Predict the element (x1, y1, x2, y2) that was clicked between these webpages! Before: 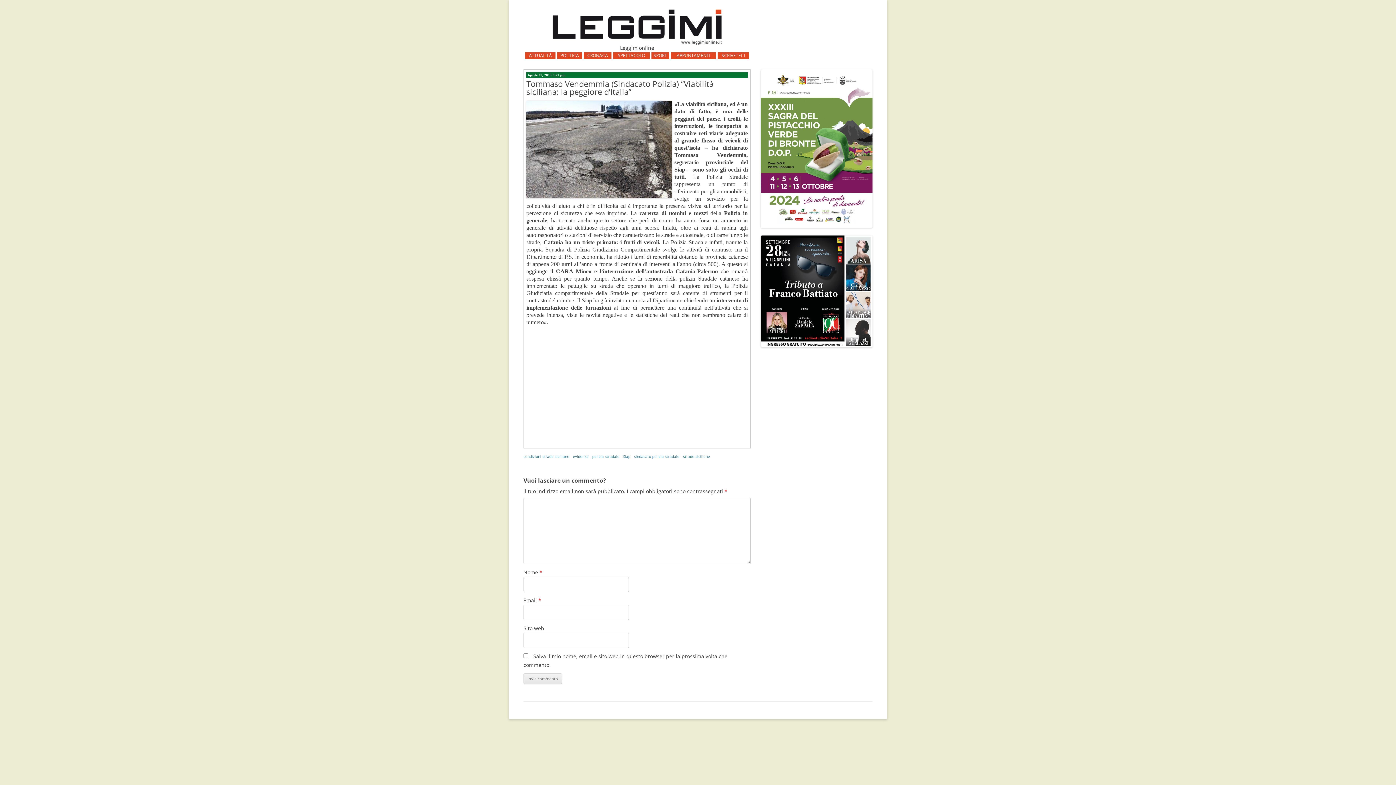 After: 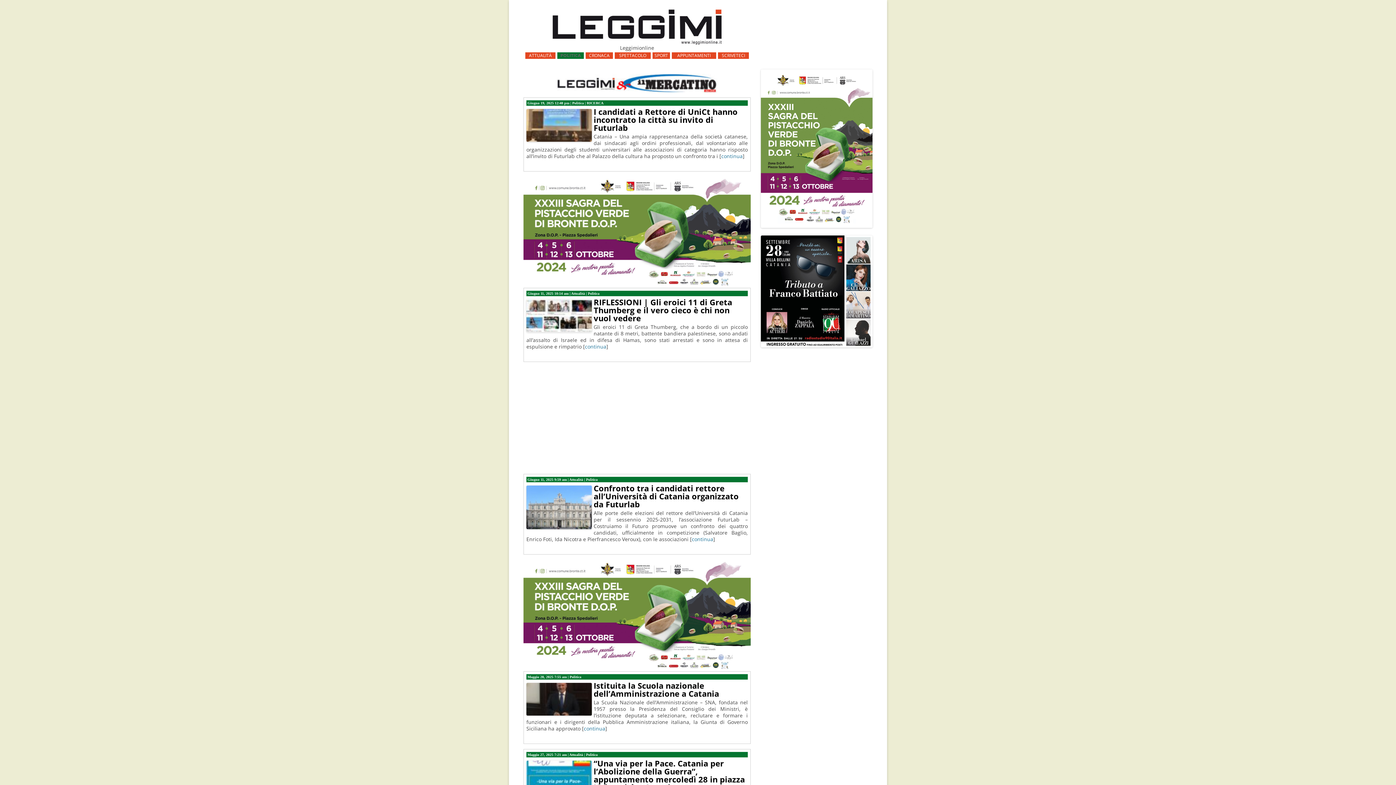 Action: label: POLITICA bbox: (557, 52, 582, 58)